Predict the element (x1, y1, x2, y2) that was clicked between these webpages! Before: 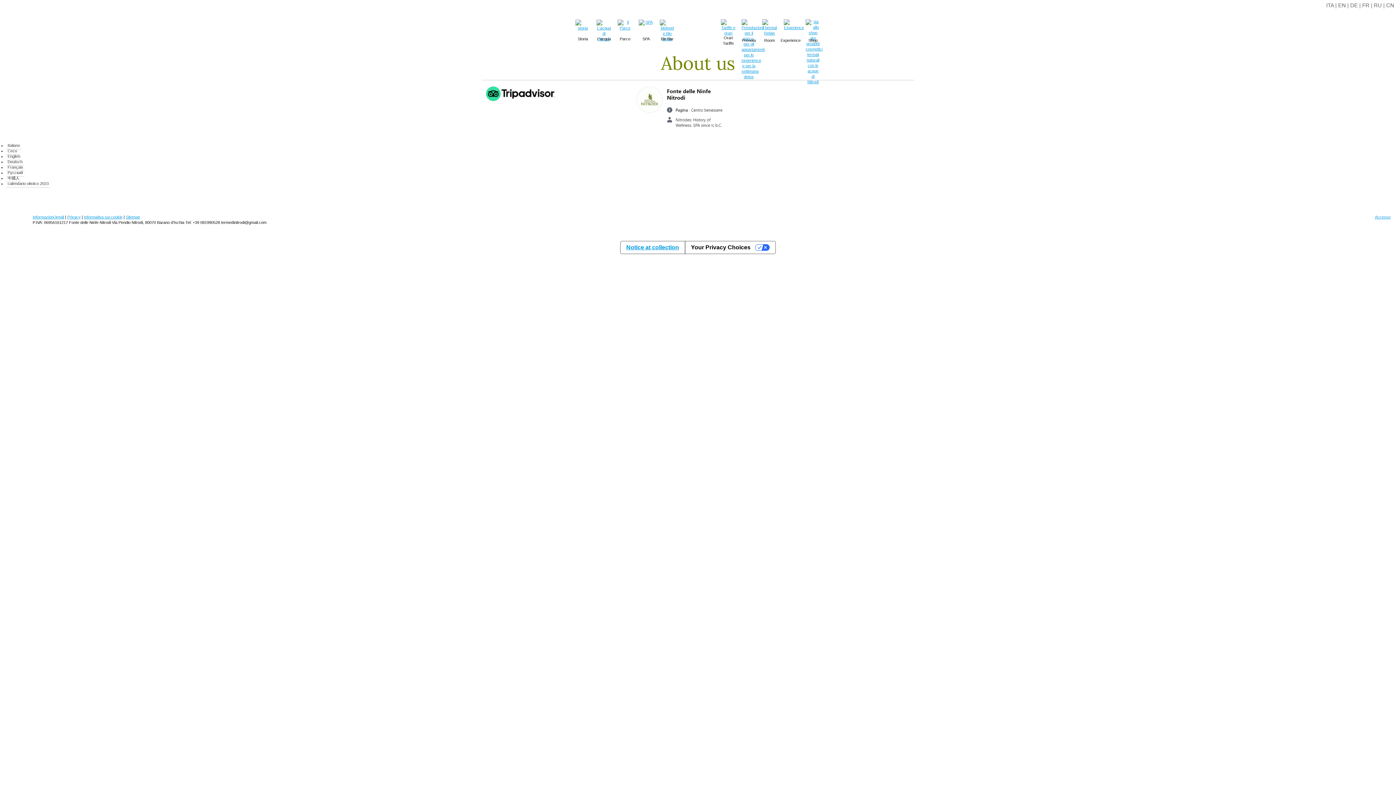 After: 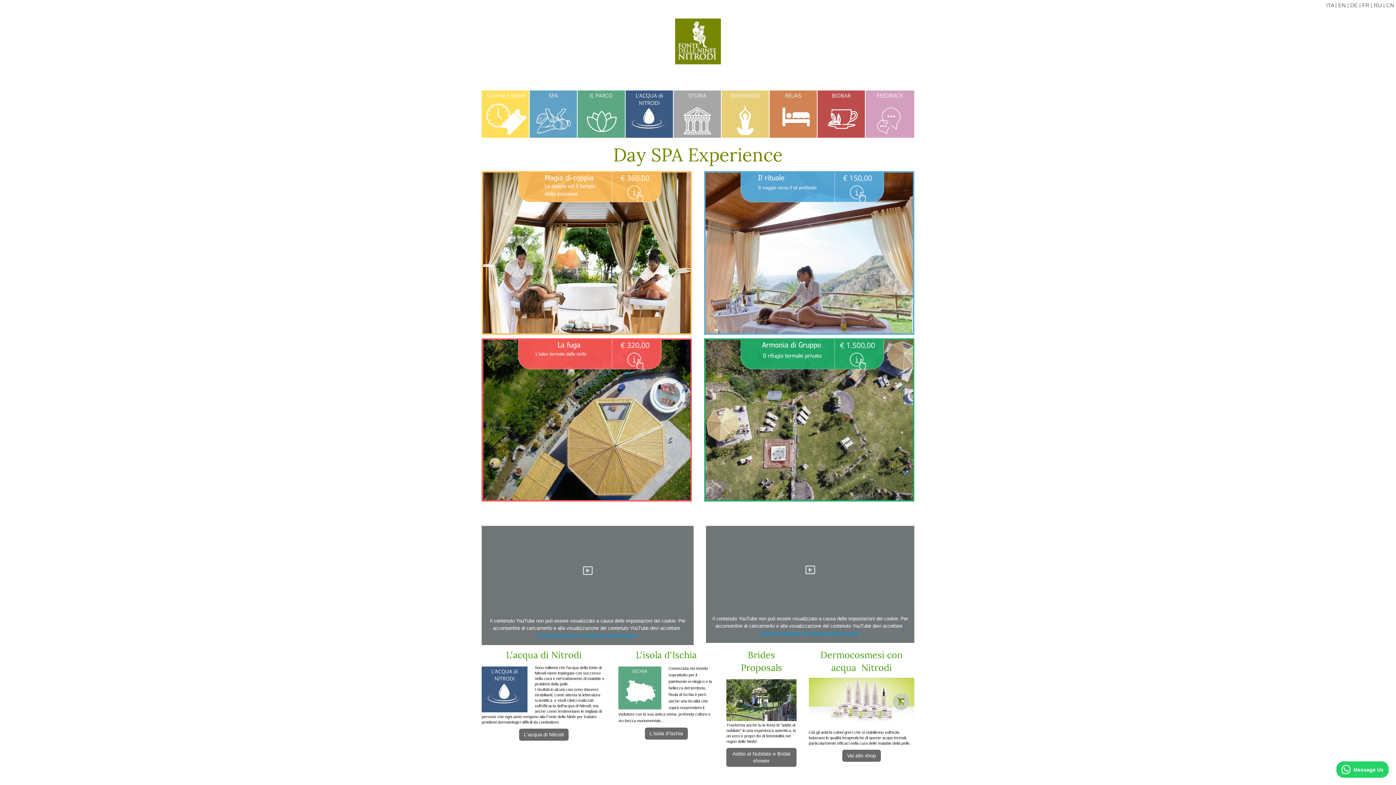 Action: label: Italiano bbox: (6, 141, 21, 149)